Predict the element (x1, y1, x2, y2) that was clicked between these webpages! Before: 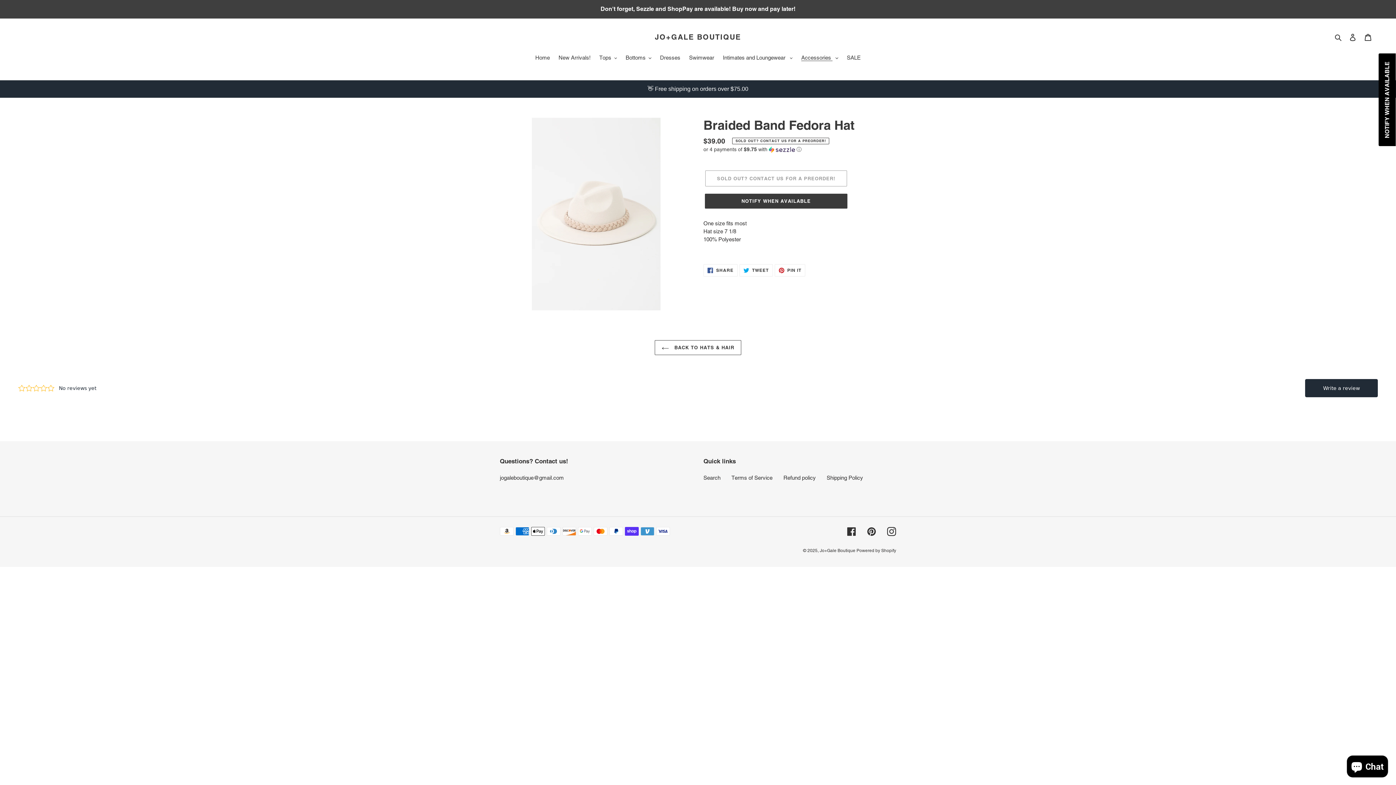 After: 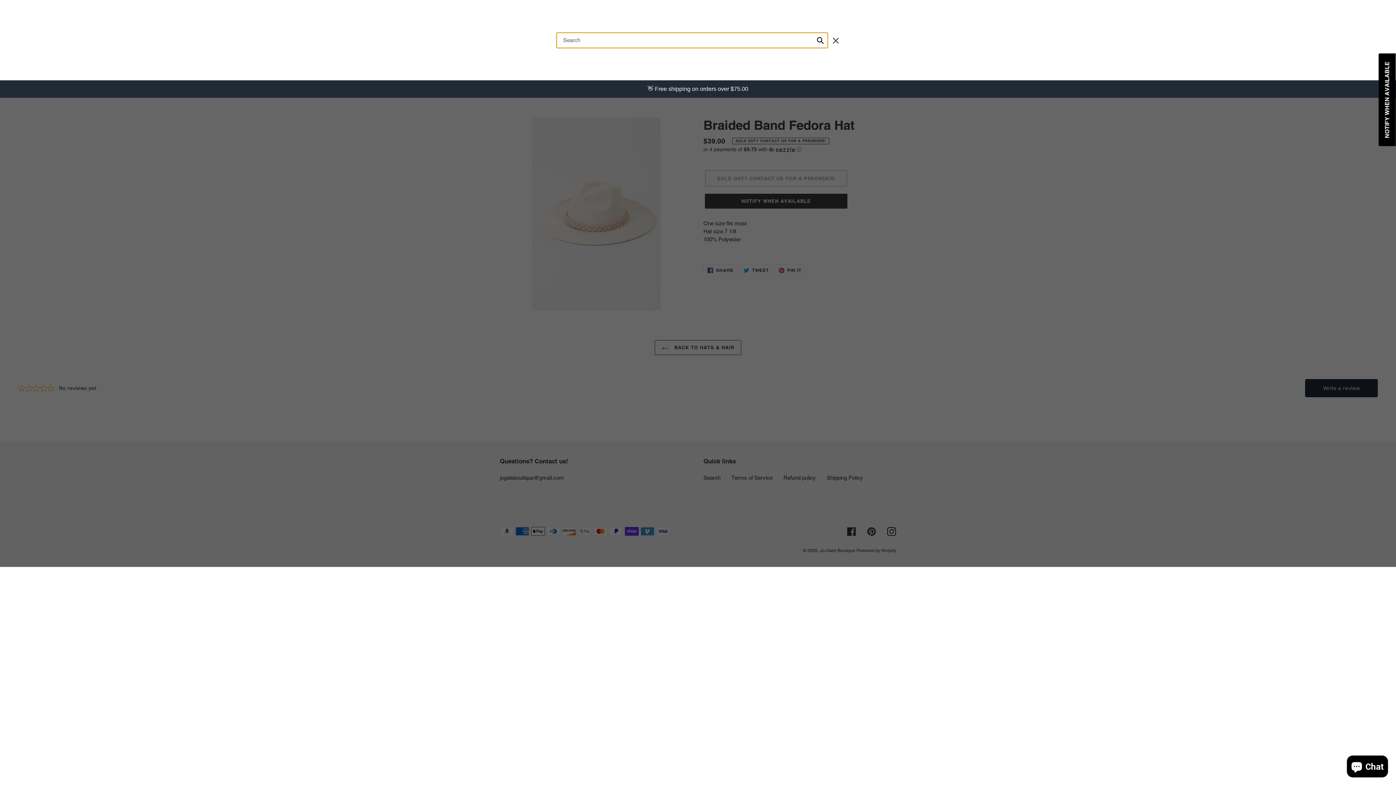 Action: label: Search bbox: (1332, 32, 1345, 41)